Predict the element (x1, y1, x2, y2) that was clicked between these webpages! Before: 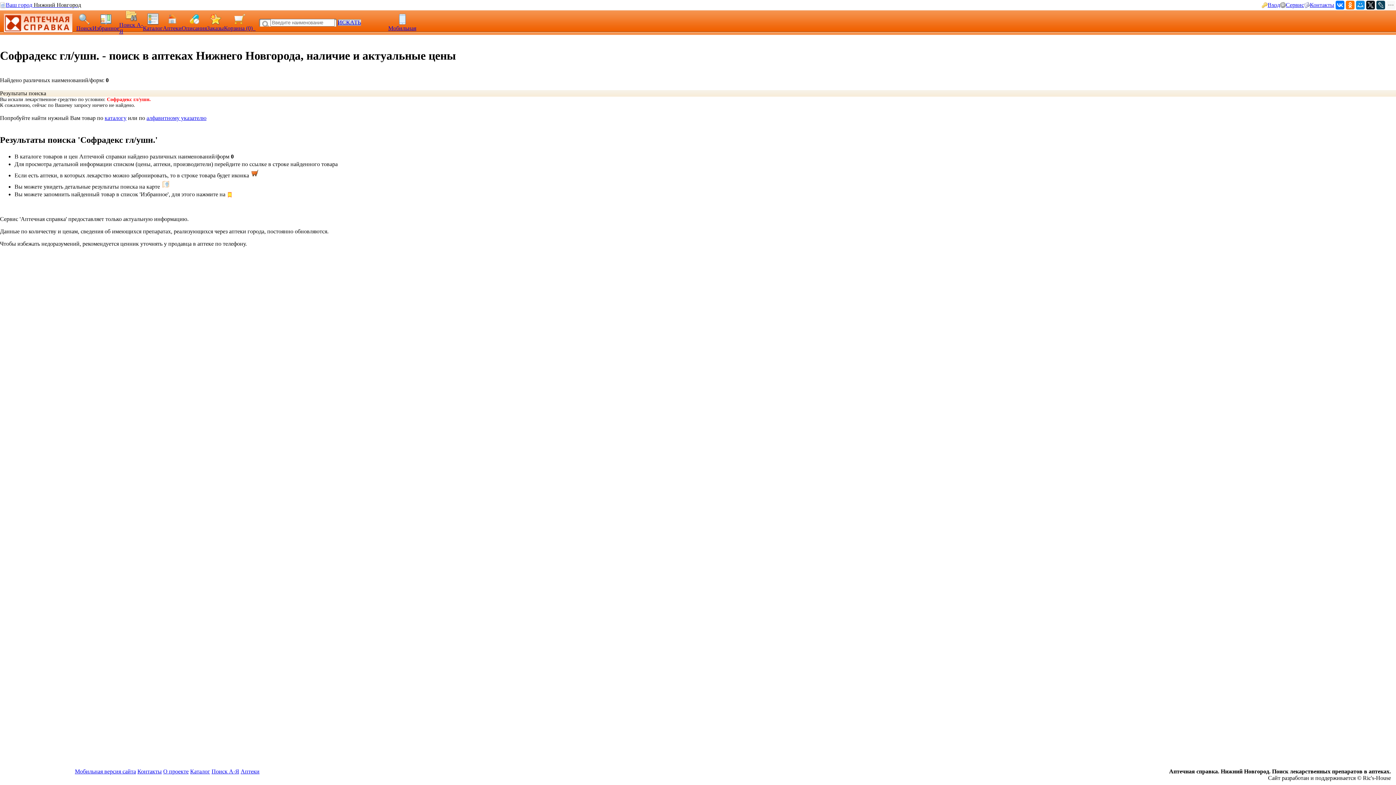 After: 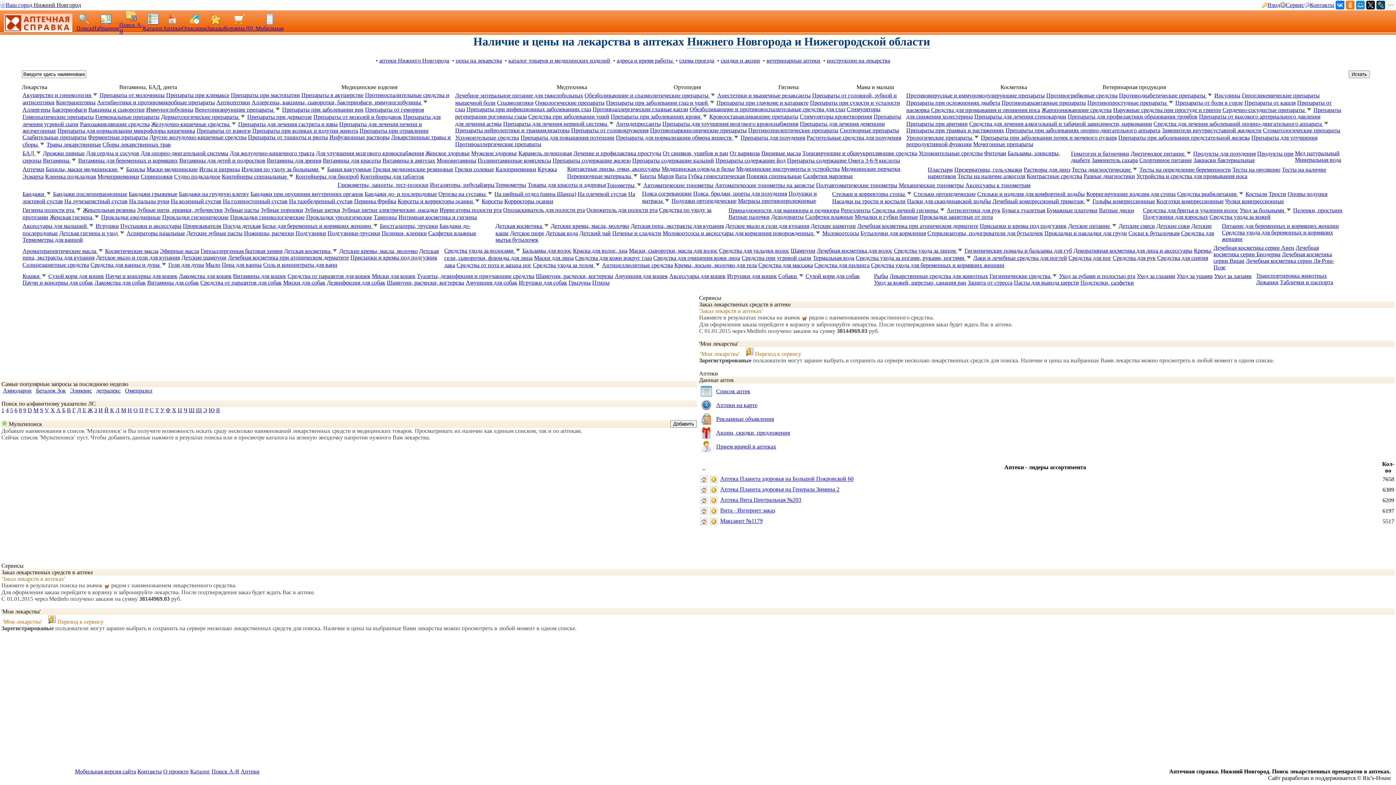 Action: label: Поиск bbox: (76, 25, 92, 31)